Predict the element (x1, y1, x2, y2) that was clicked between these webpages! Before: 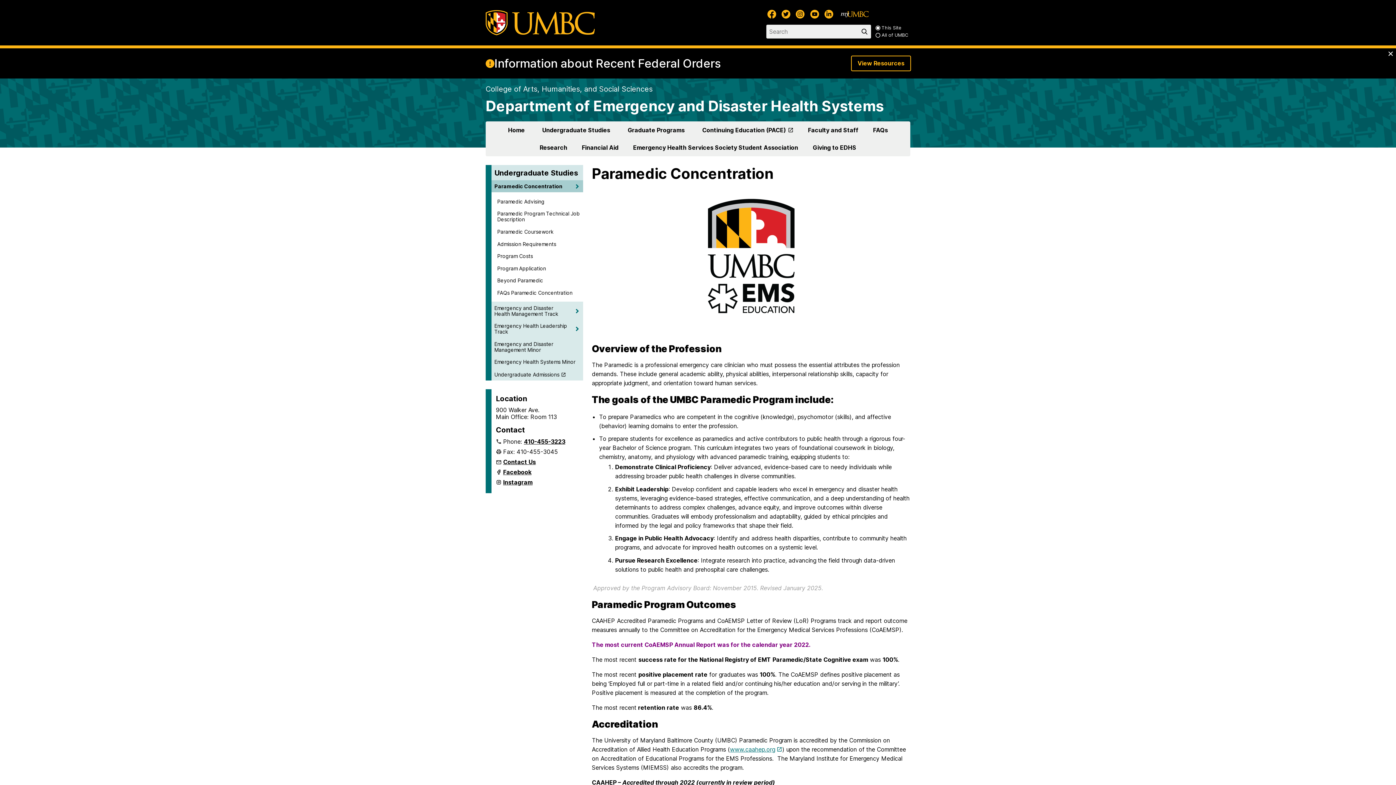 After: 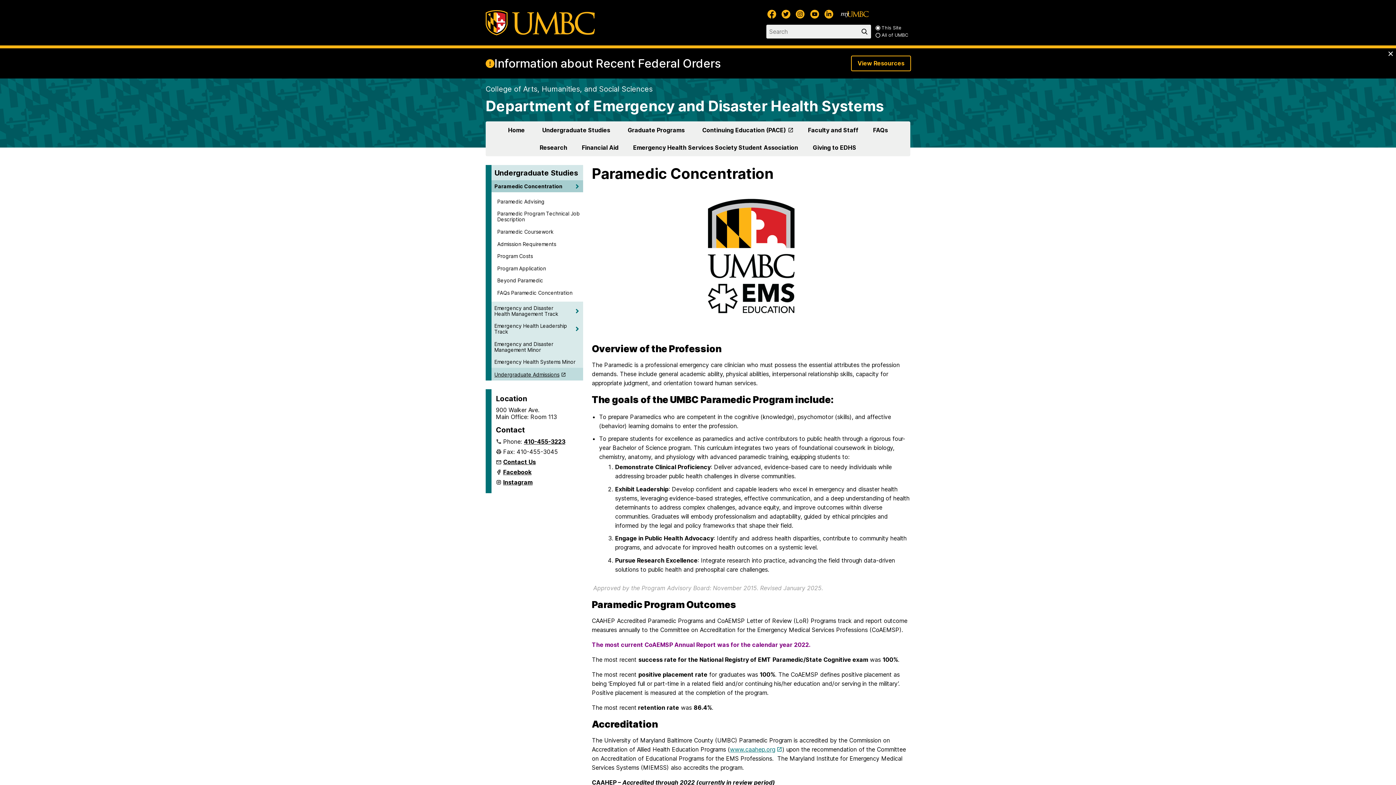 Action: bbox: (491, 368, 583, 380) label: Undergraduate Admissions